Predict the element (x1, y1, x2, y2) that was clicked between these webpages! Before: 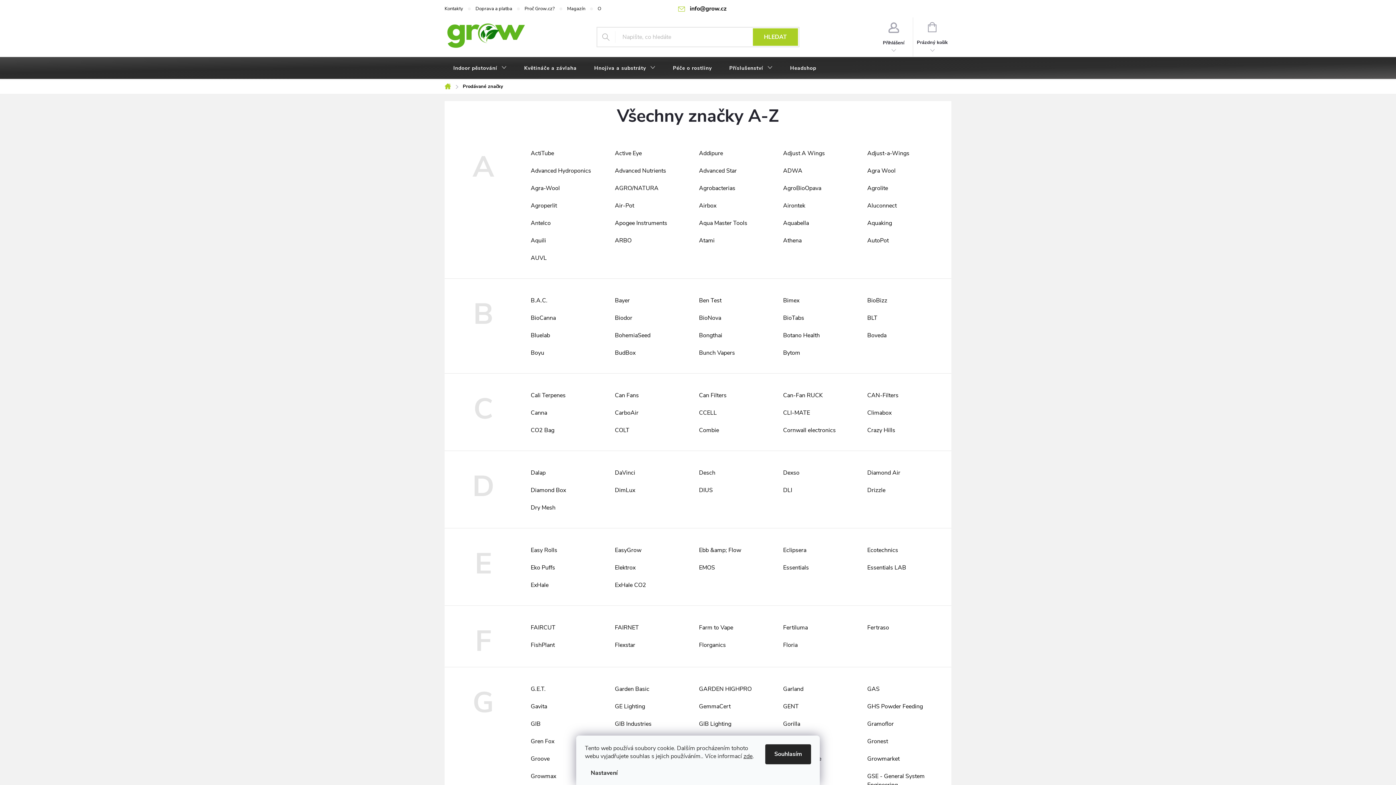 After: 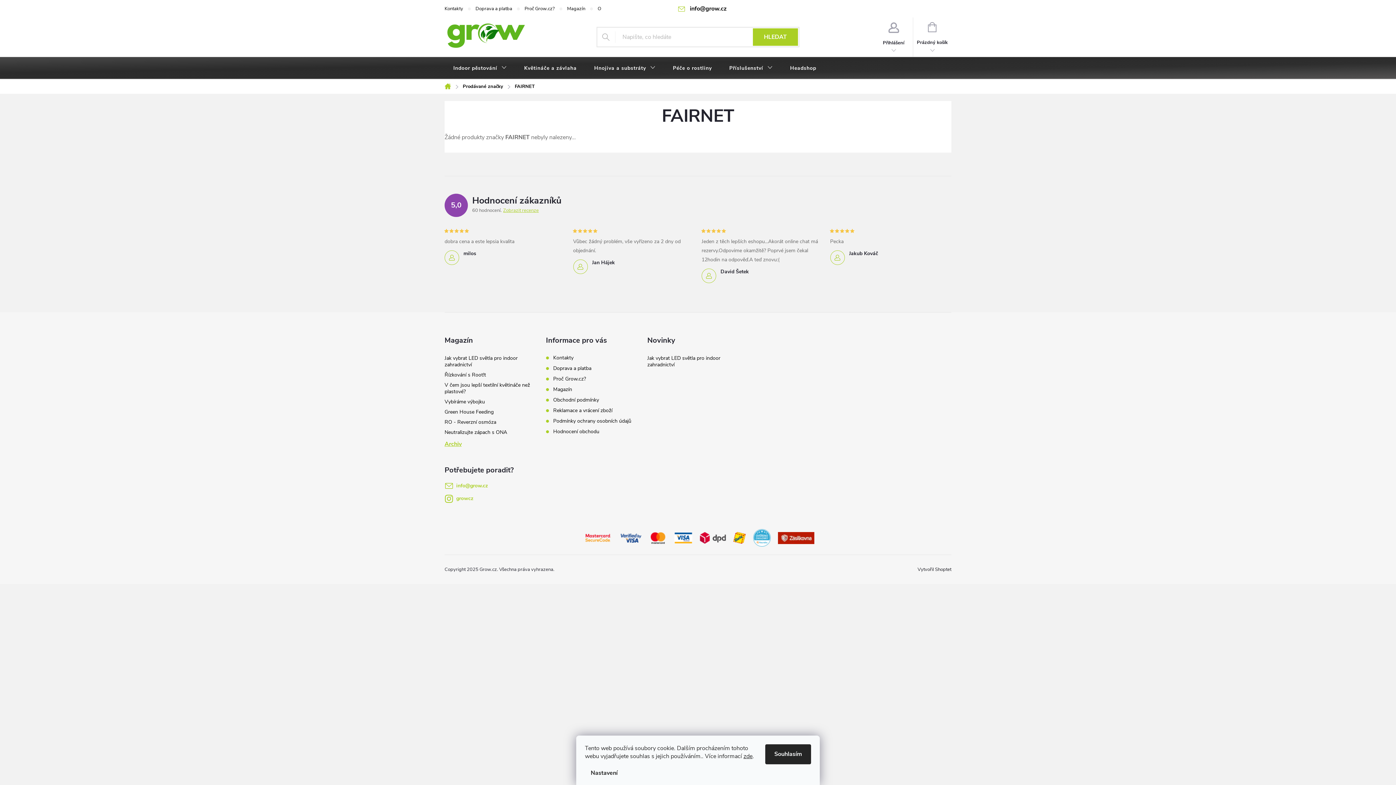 Action: label: FAIRNET bbox: (615, 624, 639, 632)